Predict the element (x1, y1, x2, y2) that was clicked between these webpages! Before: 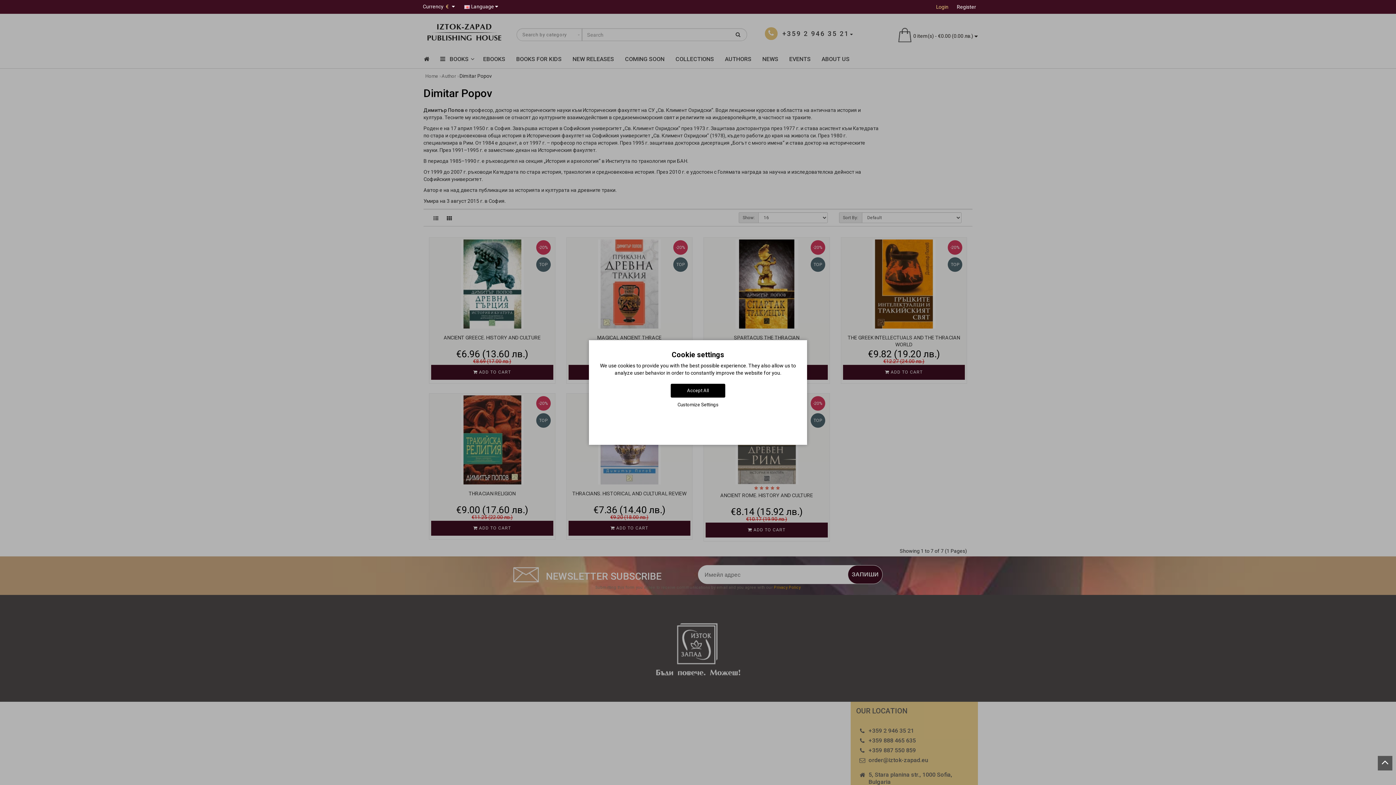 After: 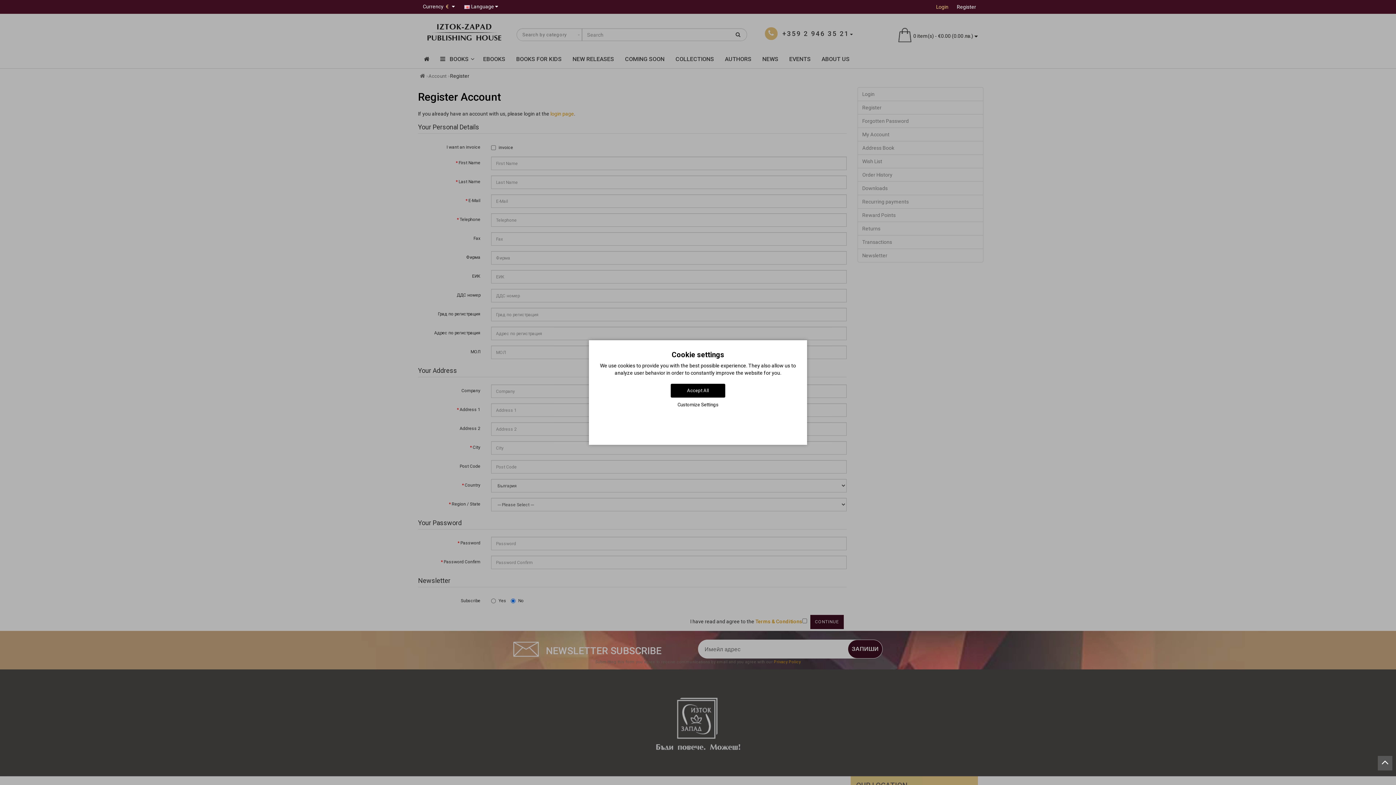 Action: label: Register bbox: (957, 4, 976, 9)